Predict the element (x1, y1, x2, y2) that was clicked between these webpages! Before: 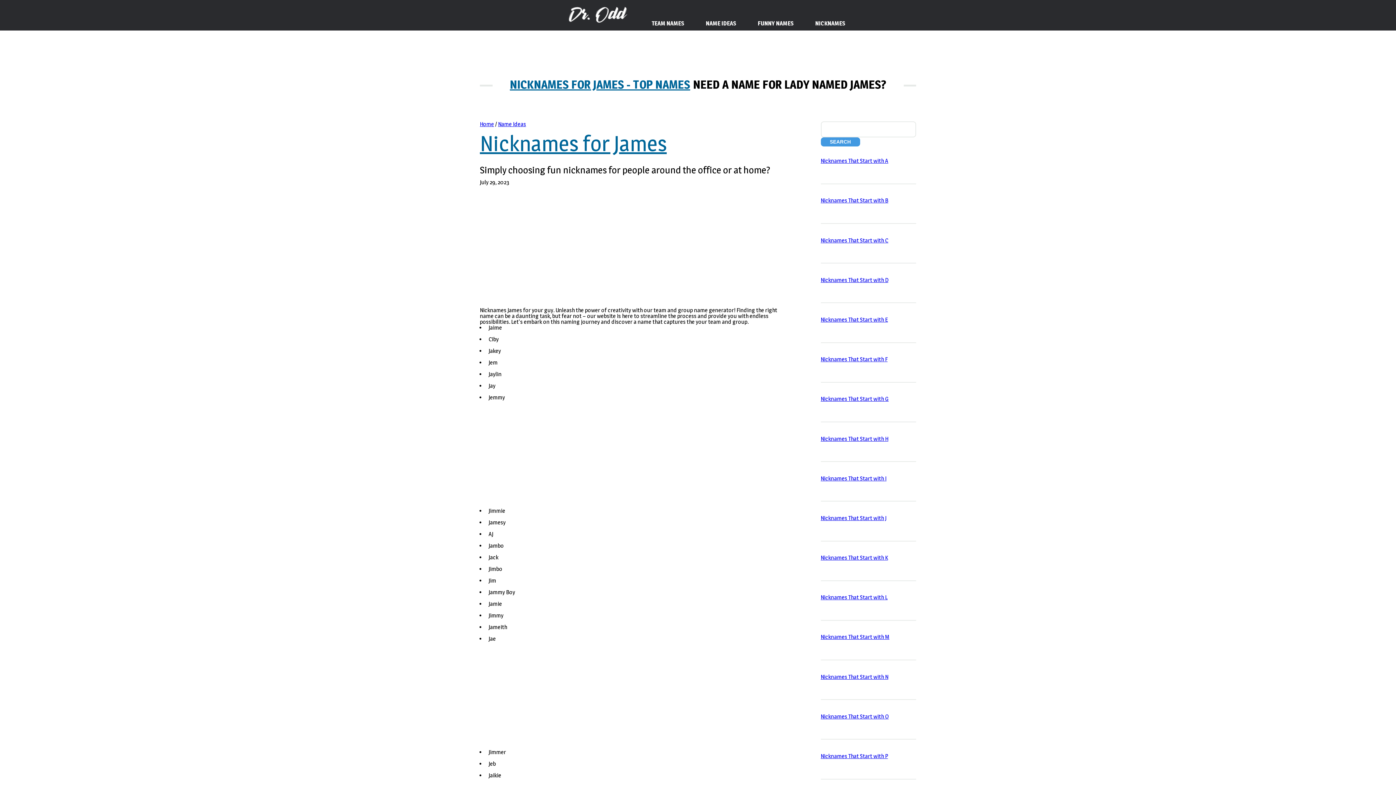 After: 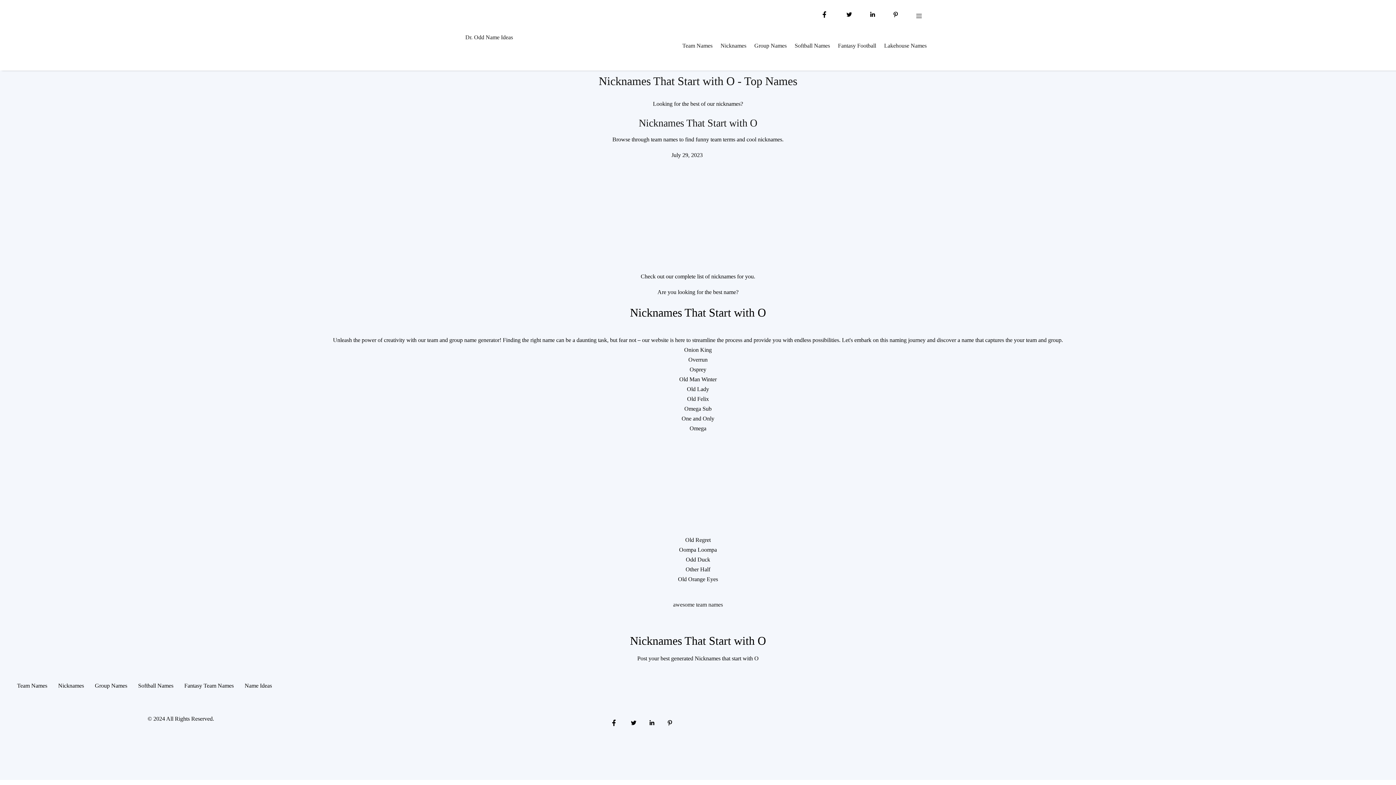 Action: label: Nicknames That Start with O bbox: (820, 713, 888, 720)